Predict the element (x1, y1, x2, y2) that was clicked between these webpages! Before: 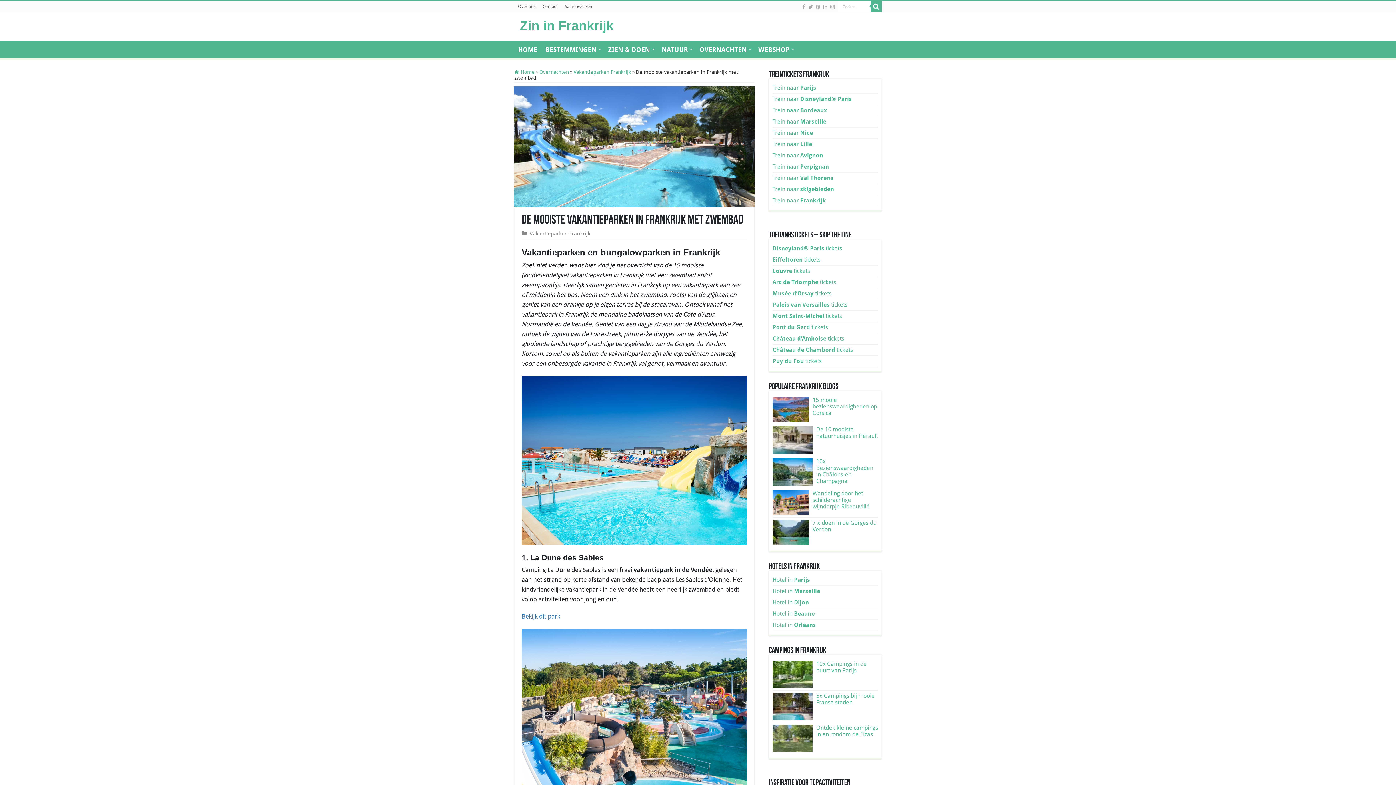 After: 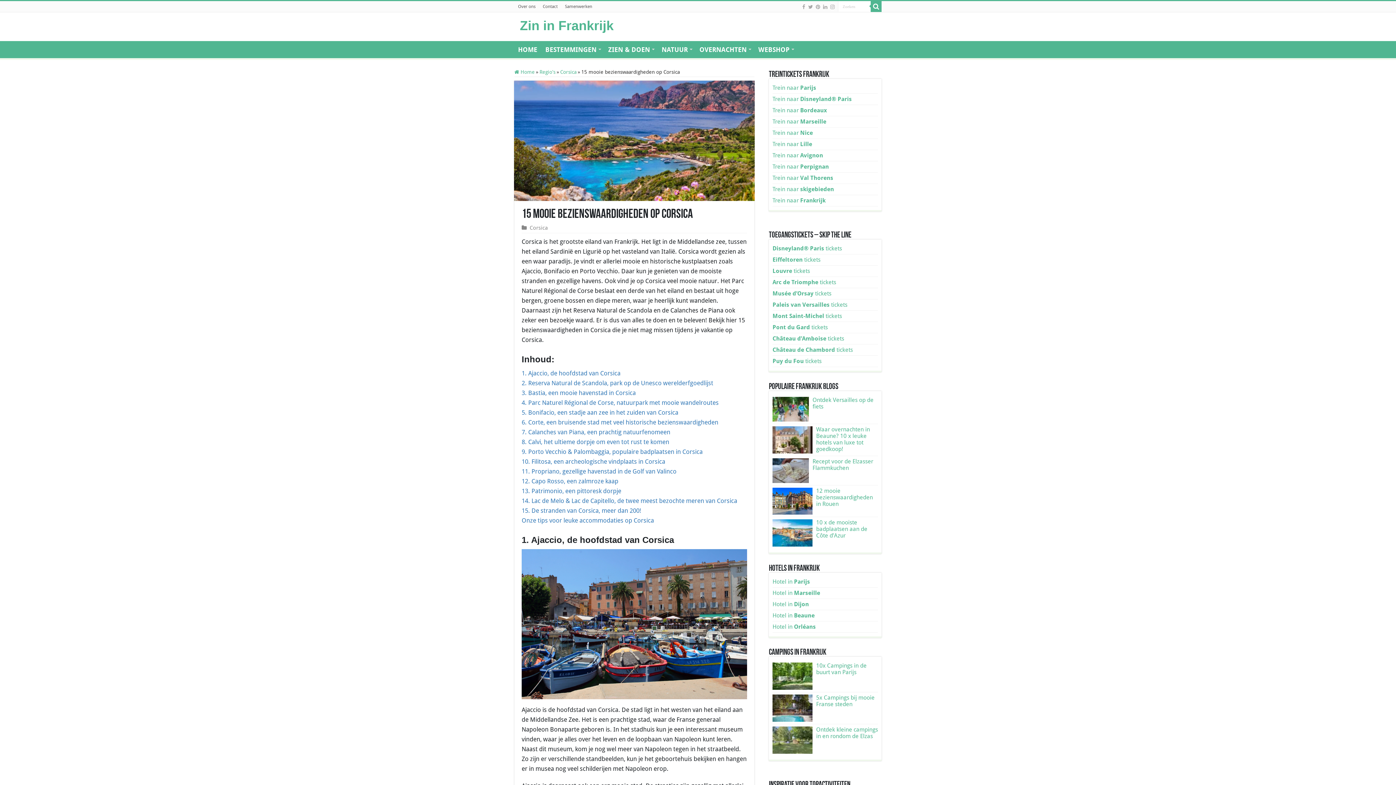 Action: bbox: (772, 397, 809, 421)